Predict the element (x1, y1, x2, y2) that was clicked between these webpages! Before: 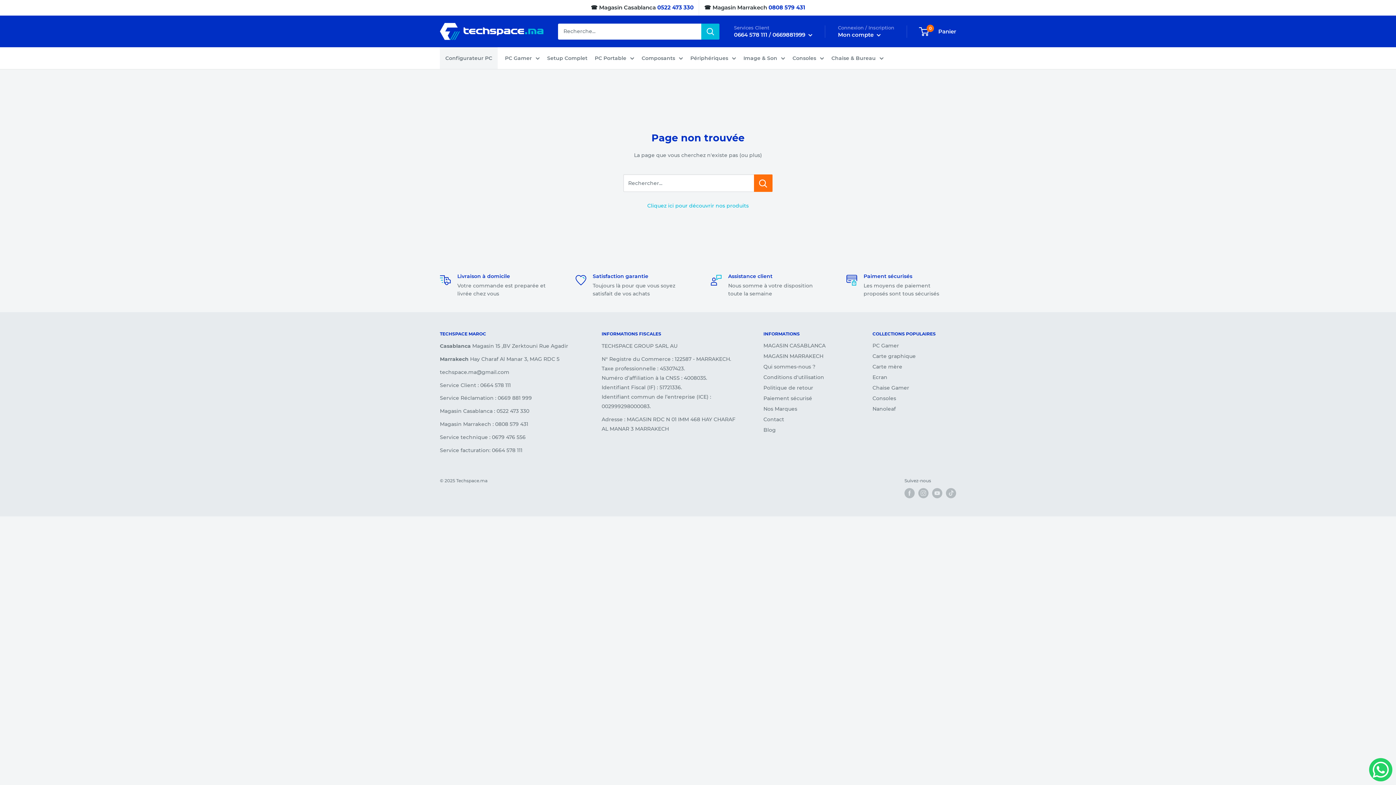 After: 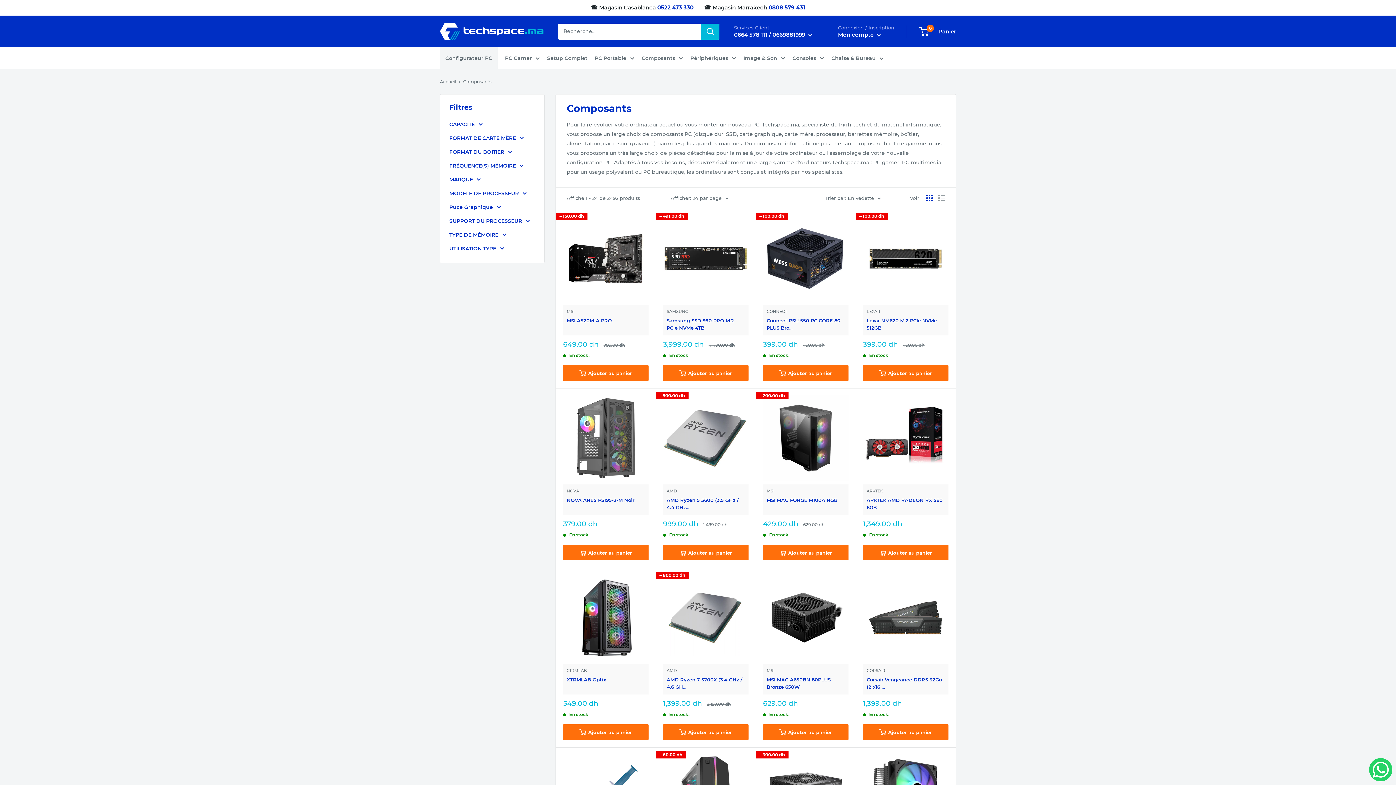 Action: label: Composants bbox: (641, 53, 683, 62)